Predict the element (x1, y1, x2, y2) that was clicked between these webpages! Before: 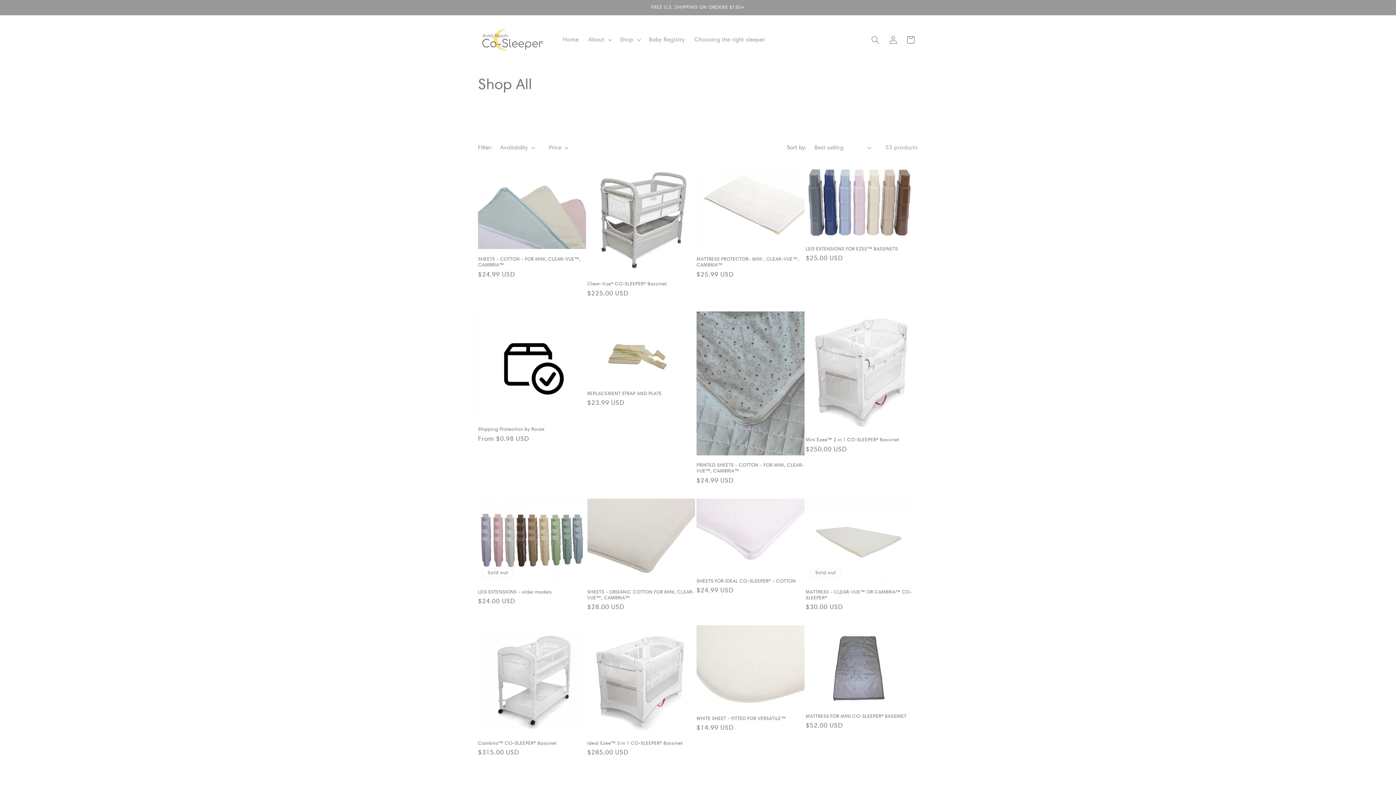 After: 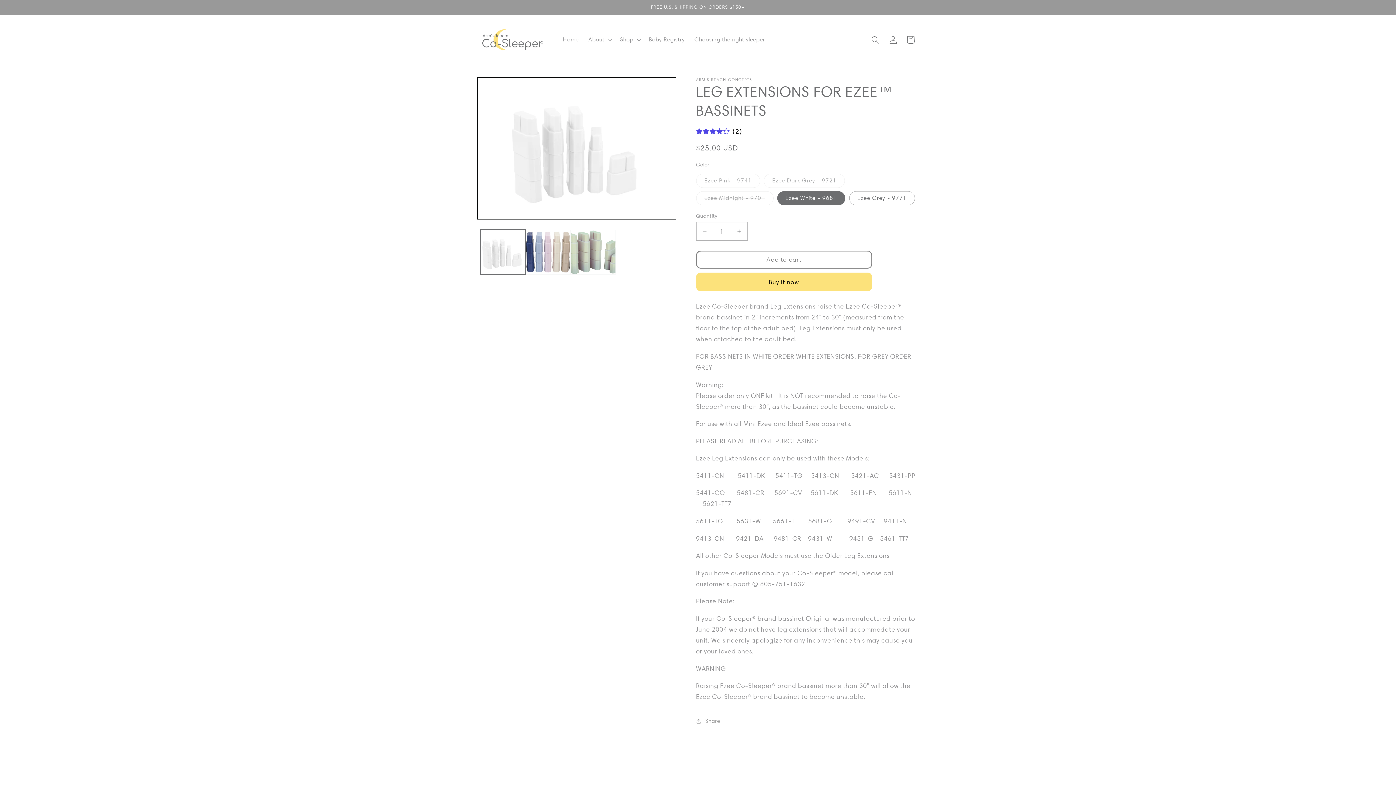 Action: bbox: (806, 245, 913, 251) label: LEG EXTENSIONS FOR EZEE™ BASSINETS